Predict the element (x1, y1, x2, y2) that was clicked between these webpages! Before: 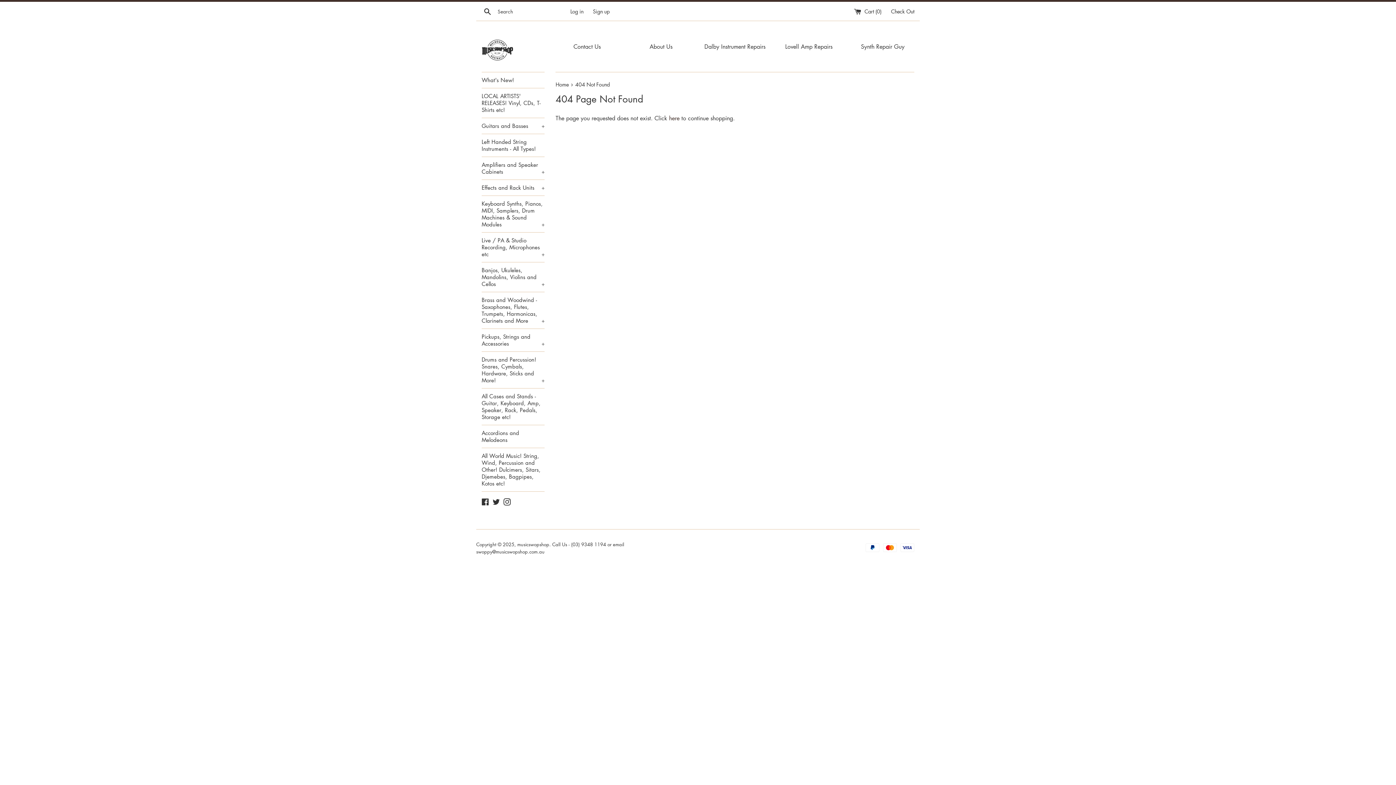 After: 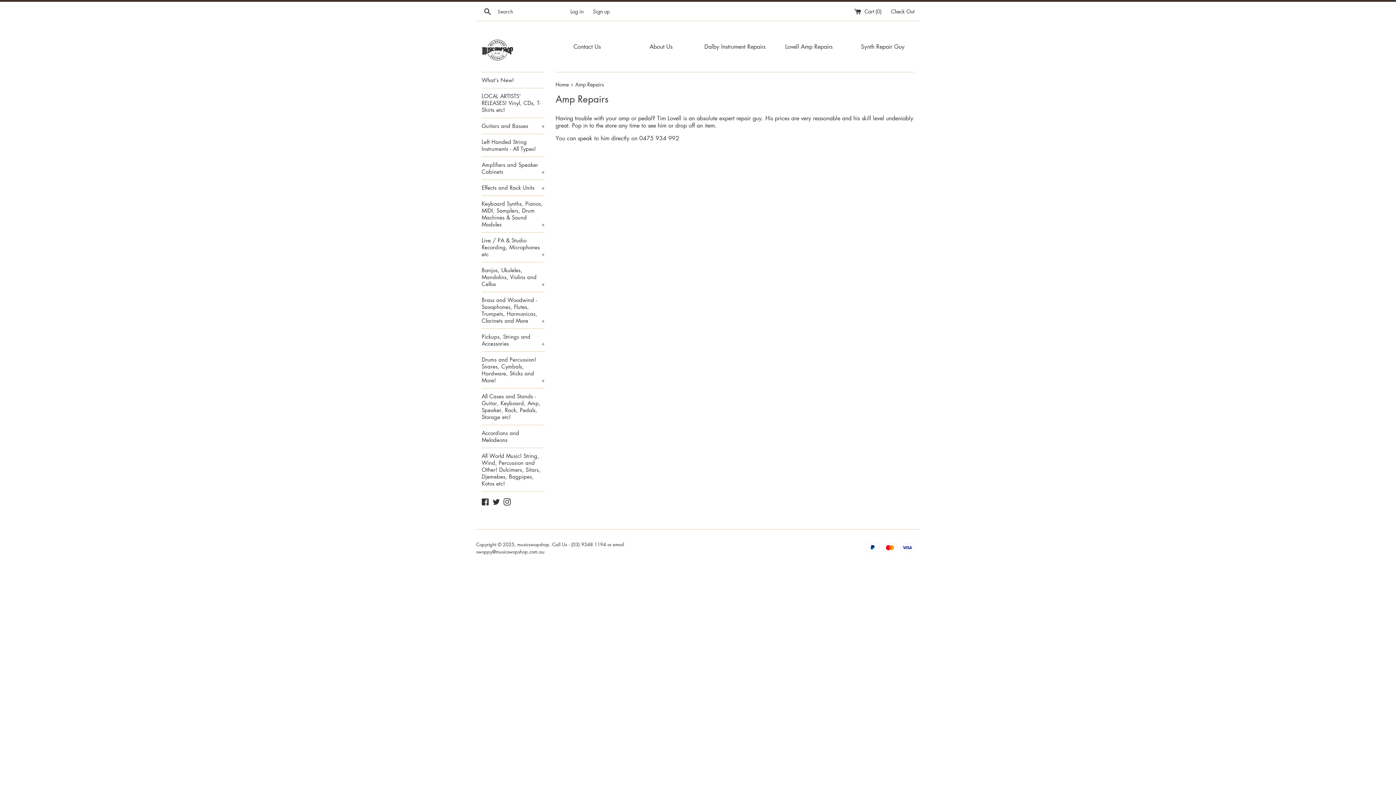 Action: label: Lovell Amp Repairs bbox: (785, 42, 832, 50)